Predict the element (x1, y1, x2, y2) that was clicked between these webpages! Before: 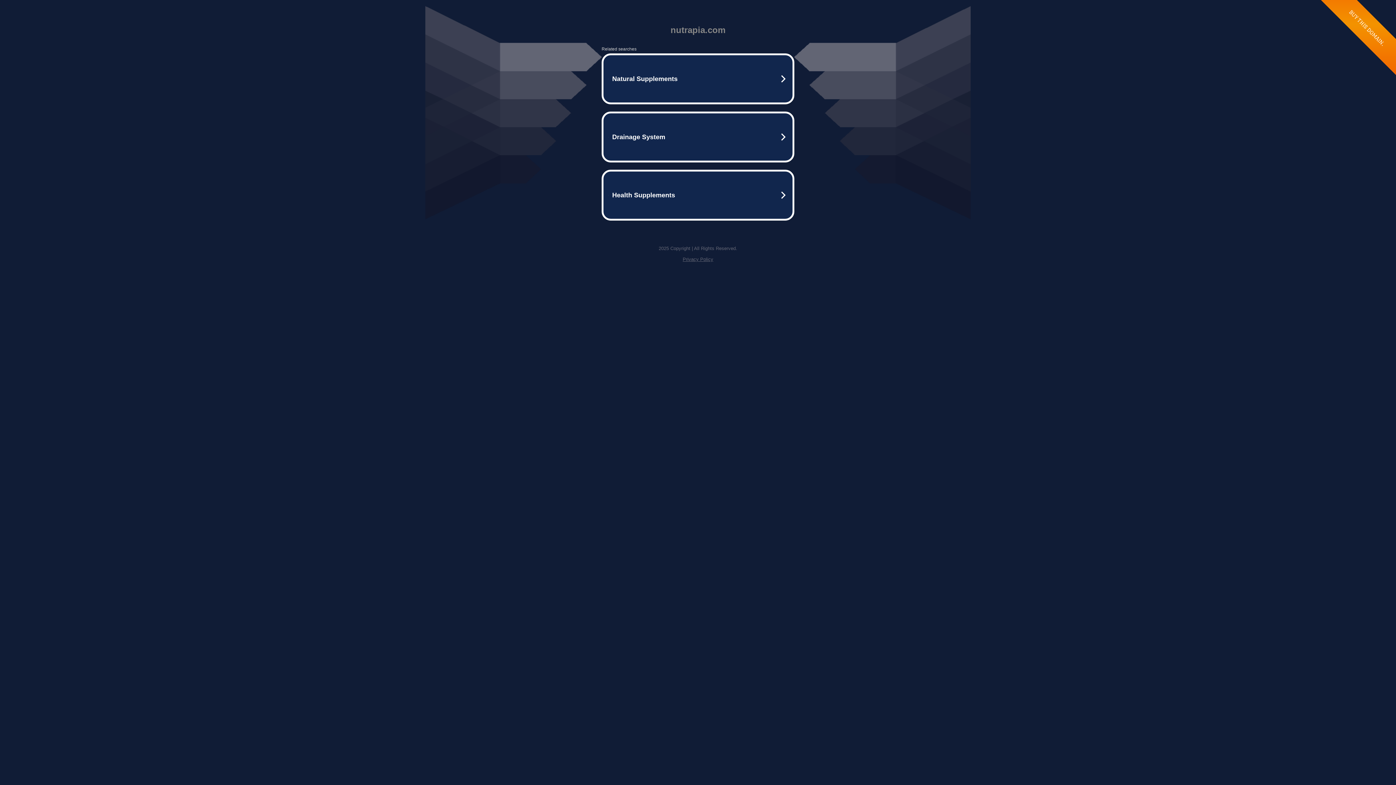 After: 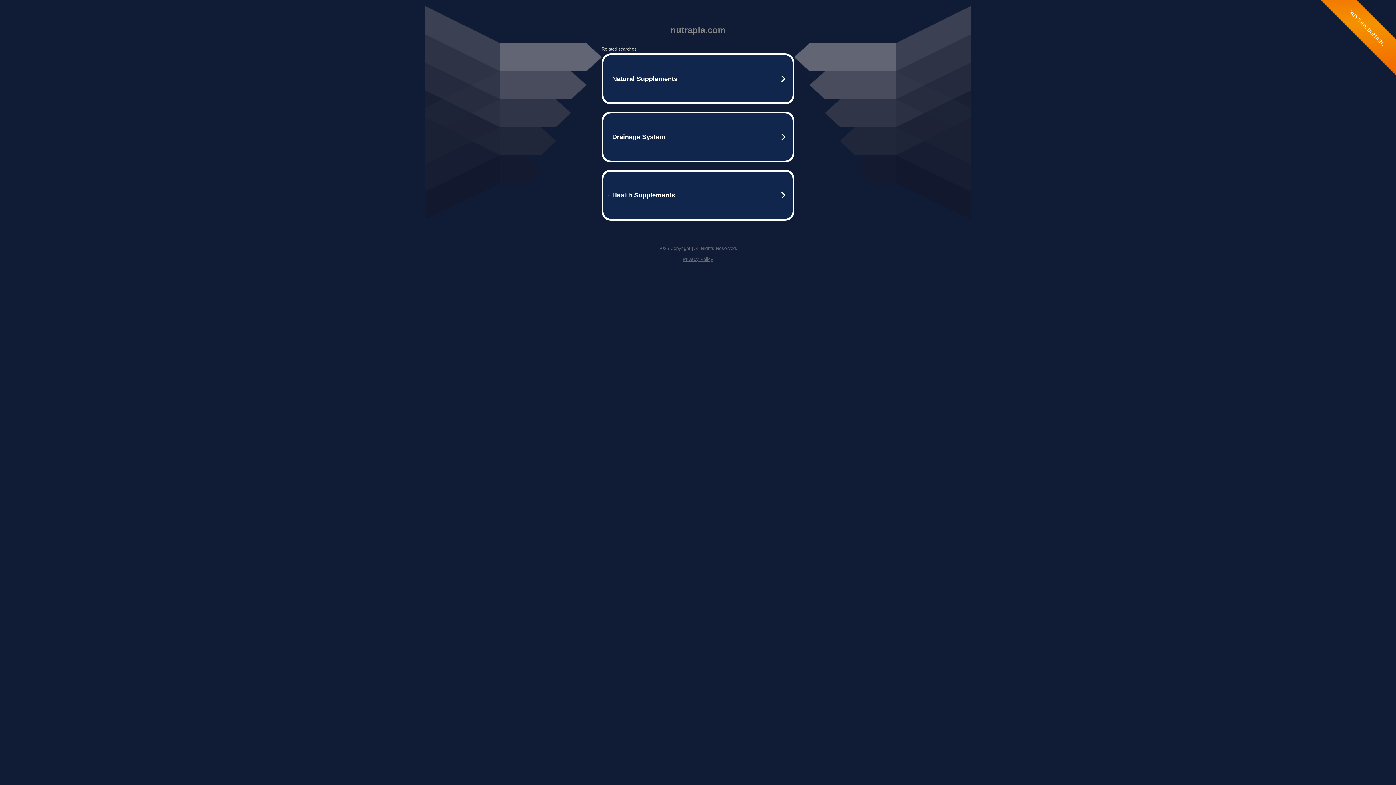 Action: bbox: (682, 256, 713, 262) label: Privacy Policy